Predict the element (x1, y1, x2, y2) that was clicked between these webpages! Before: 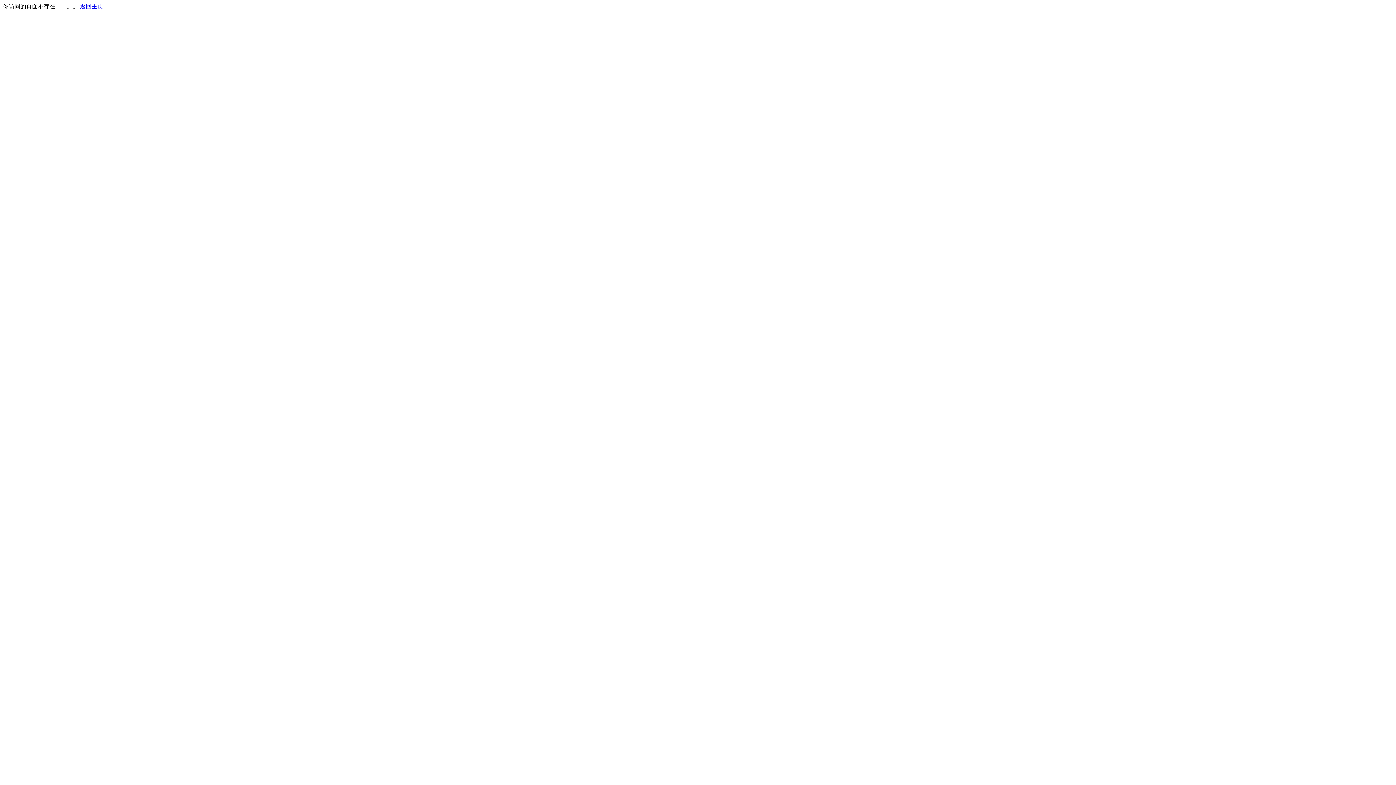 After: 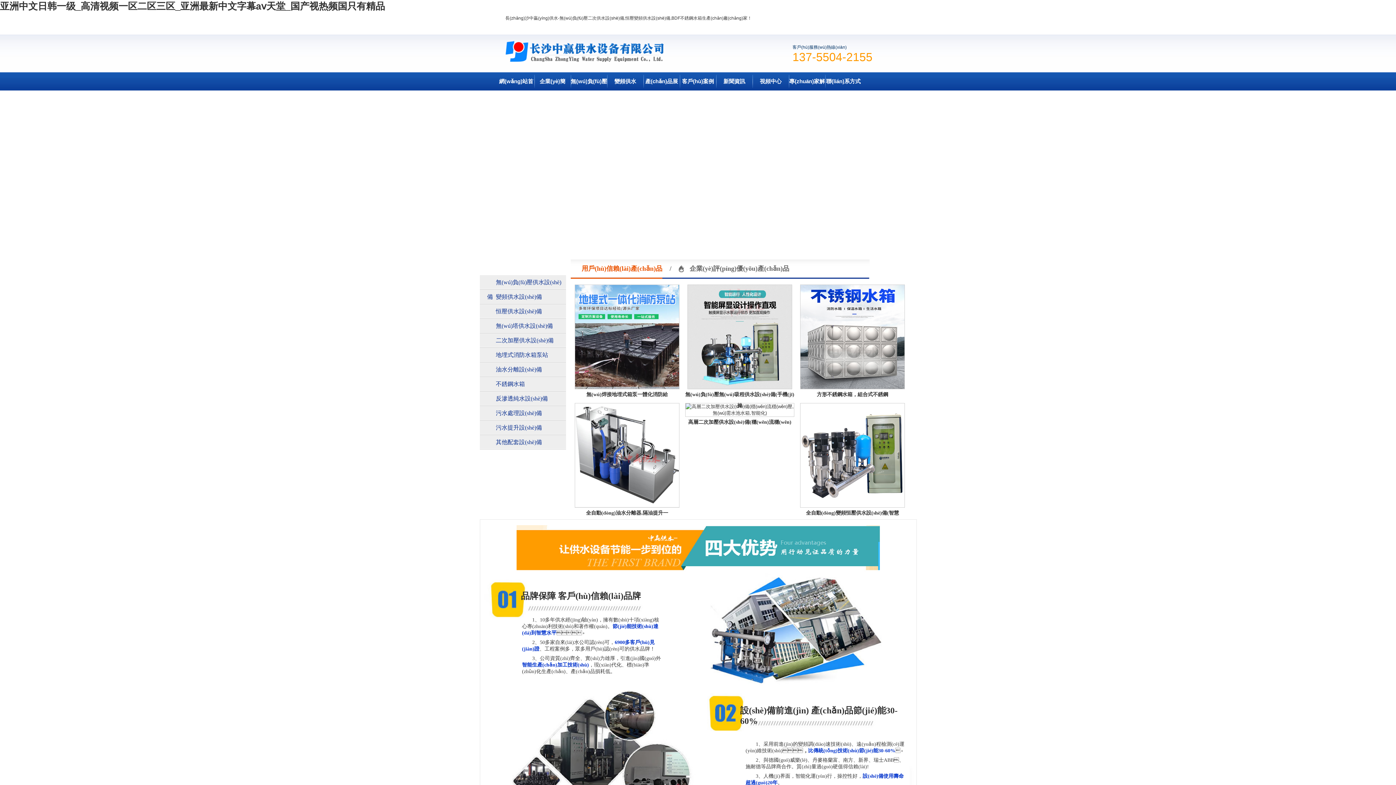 Action: label: 返回主页 bbox: (80, 3, 103, 9)